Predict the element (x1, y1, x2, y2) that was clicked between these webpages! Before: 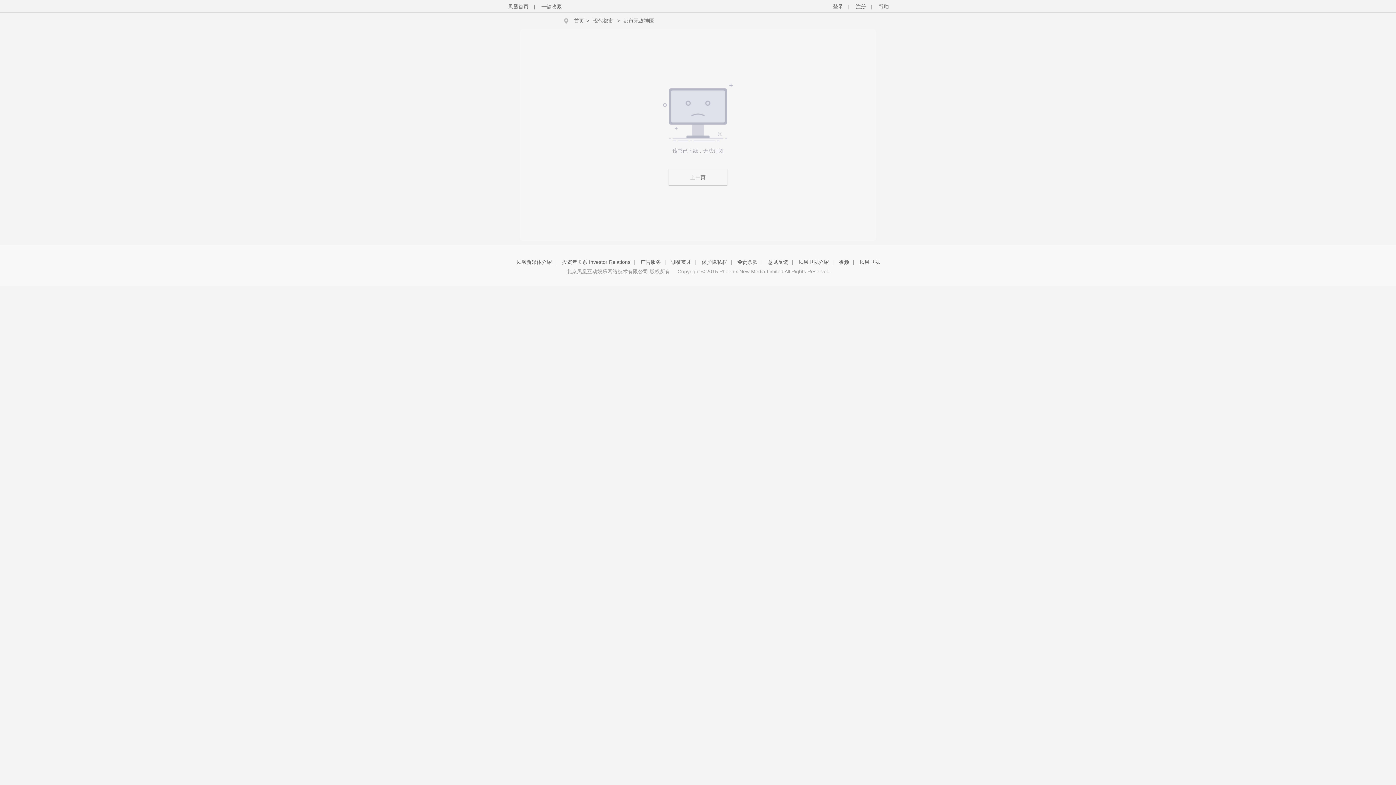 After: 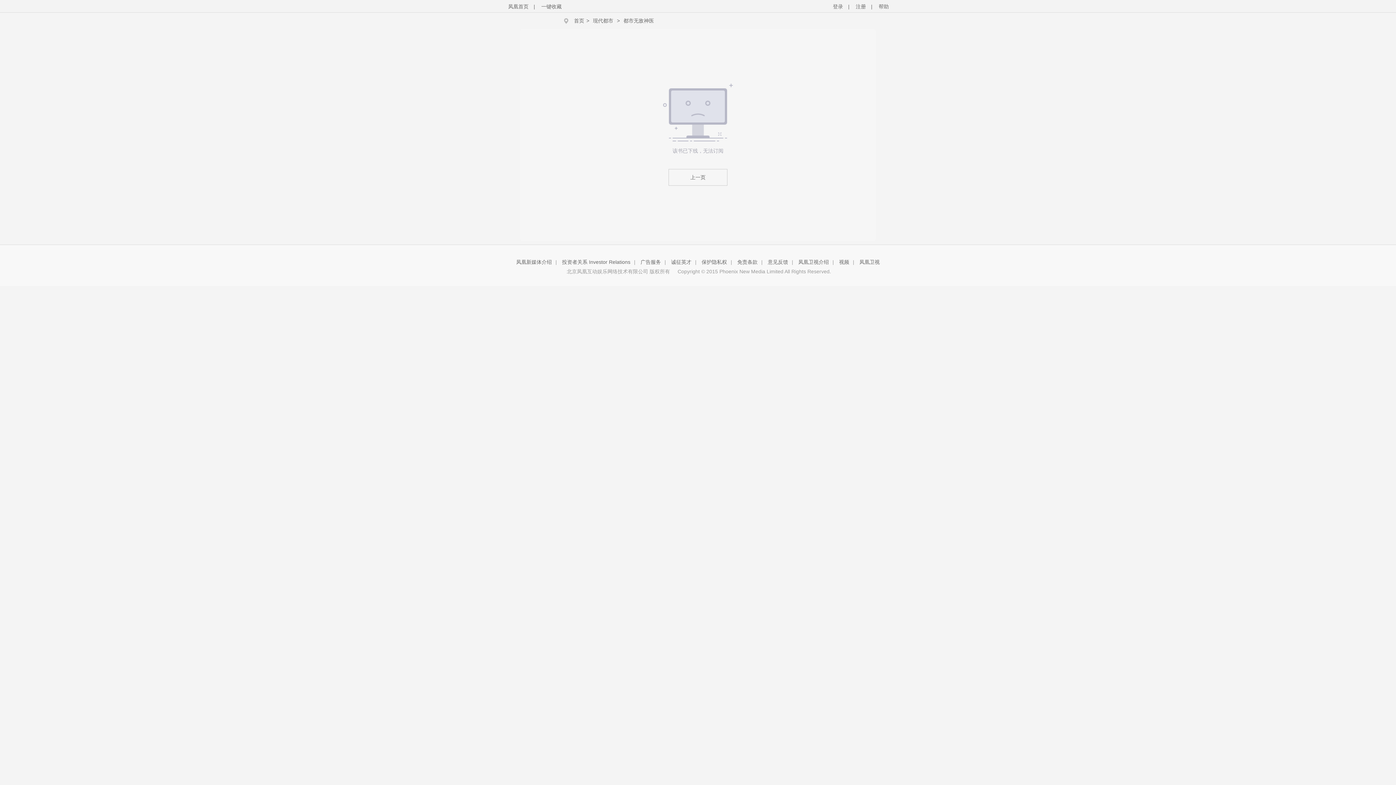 Action: bbox: (590, 12, 615, 29) label: 现代都市